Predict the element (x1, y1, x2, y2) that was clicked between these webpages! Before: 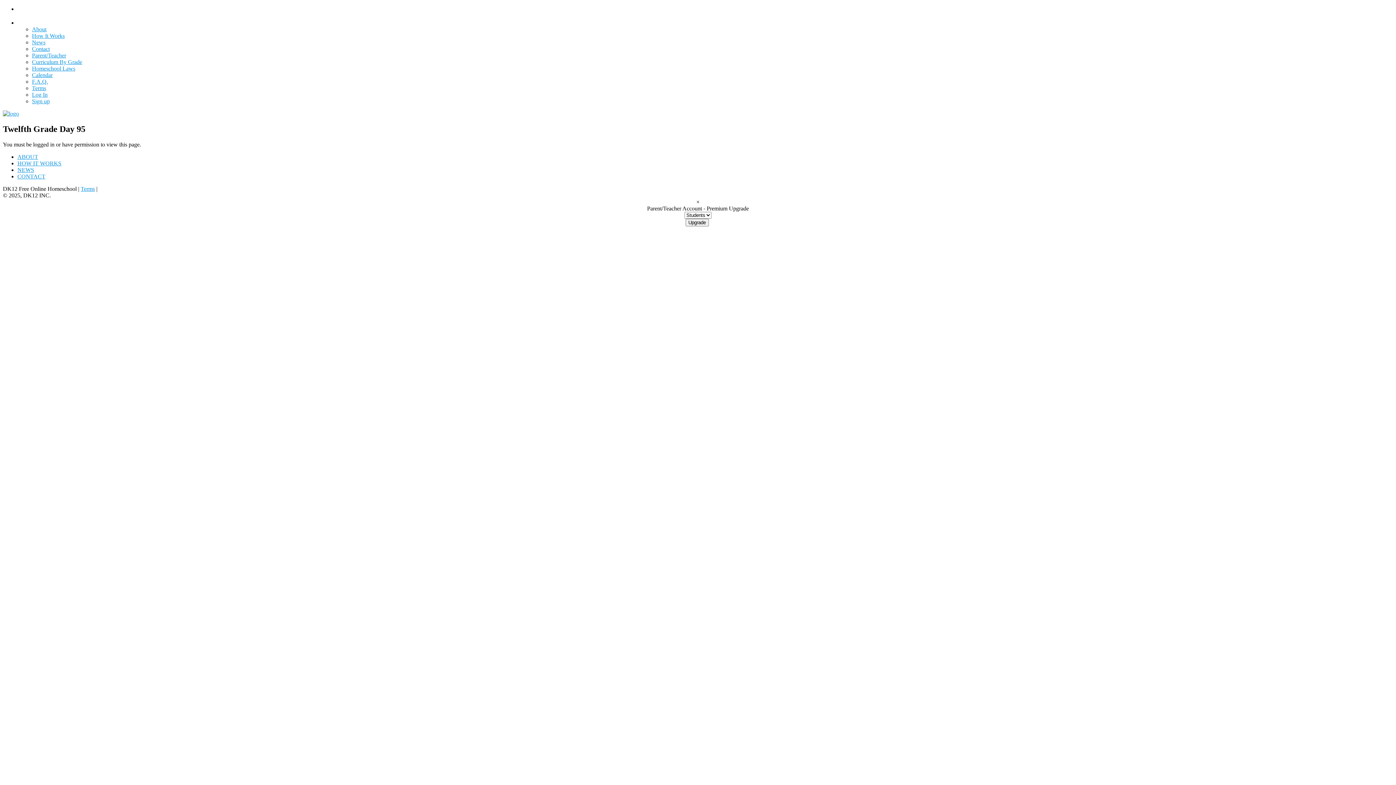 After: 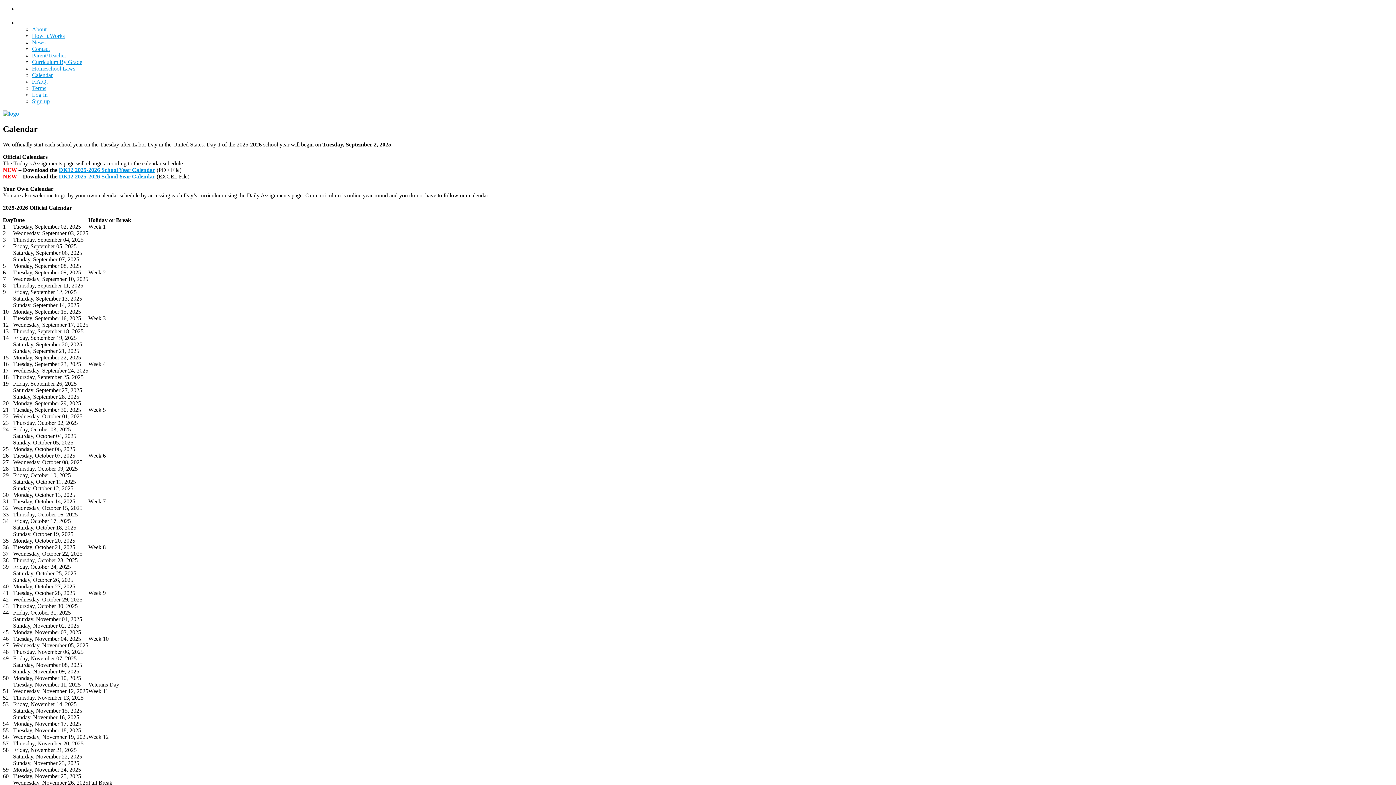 Action: label: Calendar bbox: (32, 72, 52, 78)